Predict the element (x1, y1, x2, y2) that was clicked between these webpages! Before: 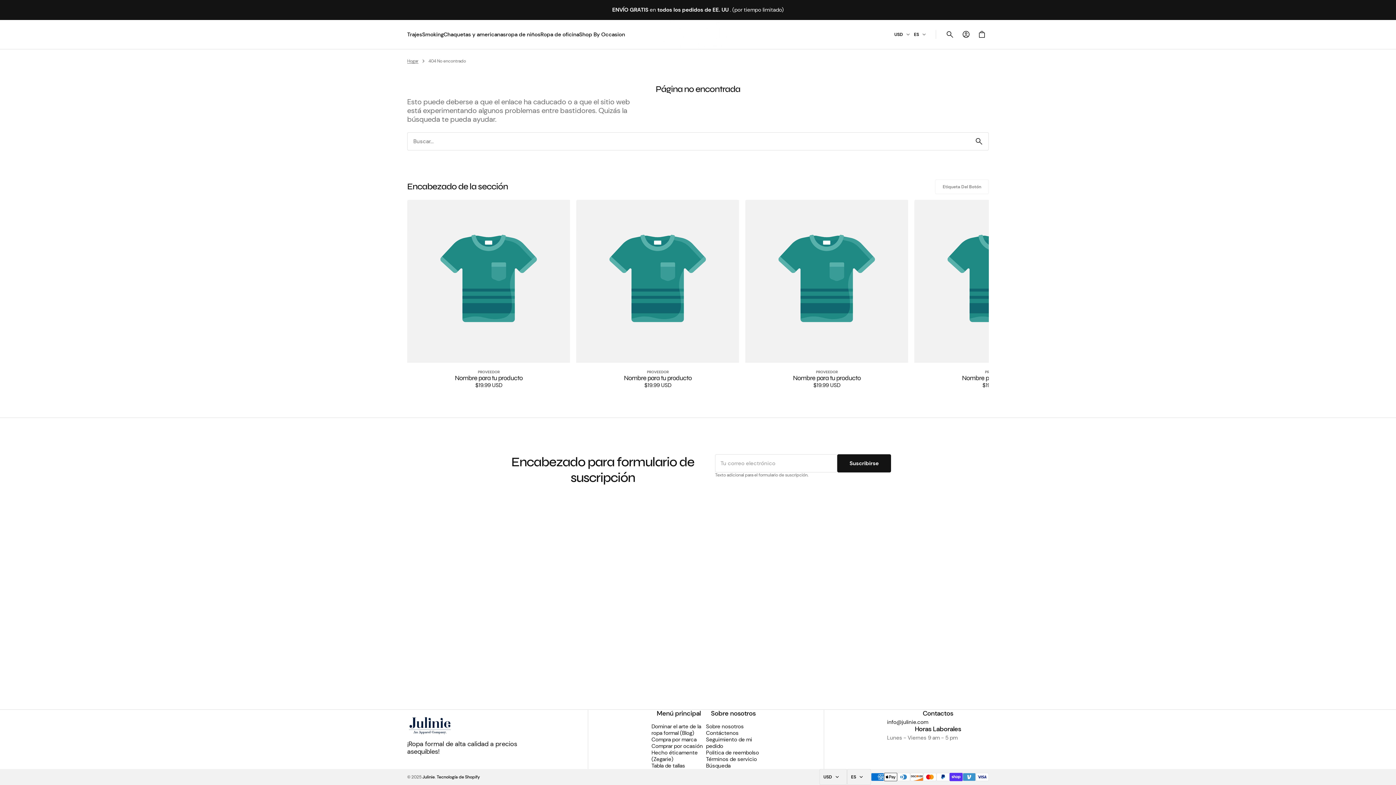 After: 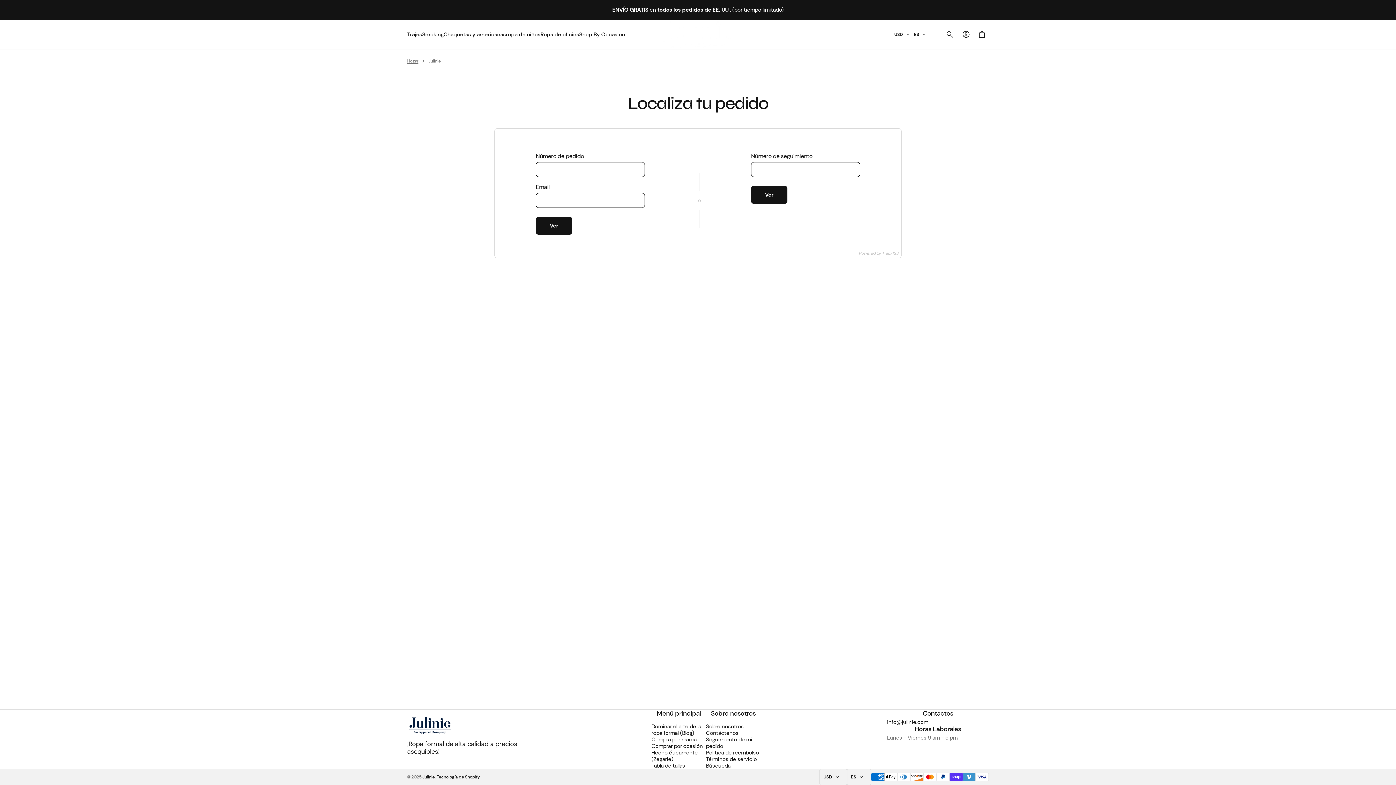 Action: bbox: (706, 736, 760, 749) label: Seguimiento de mi pedido